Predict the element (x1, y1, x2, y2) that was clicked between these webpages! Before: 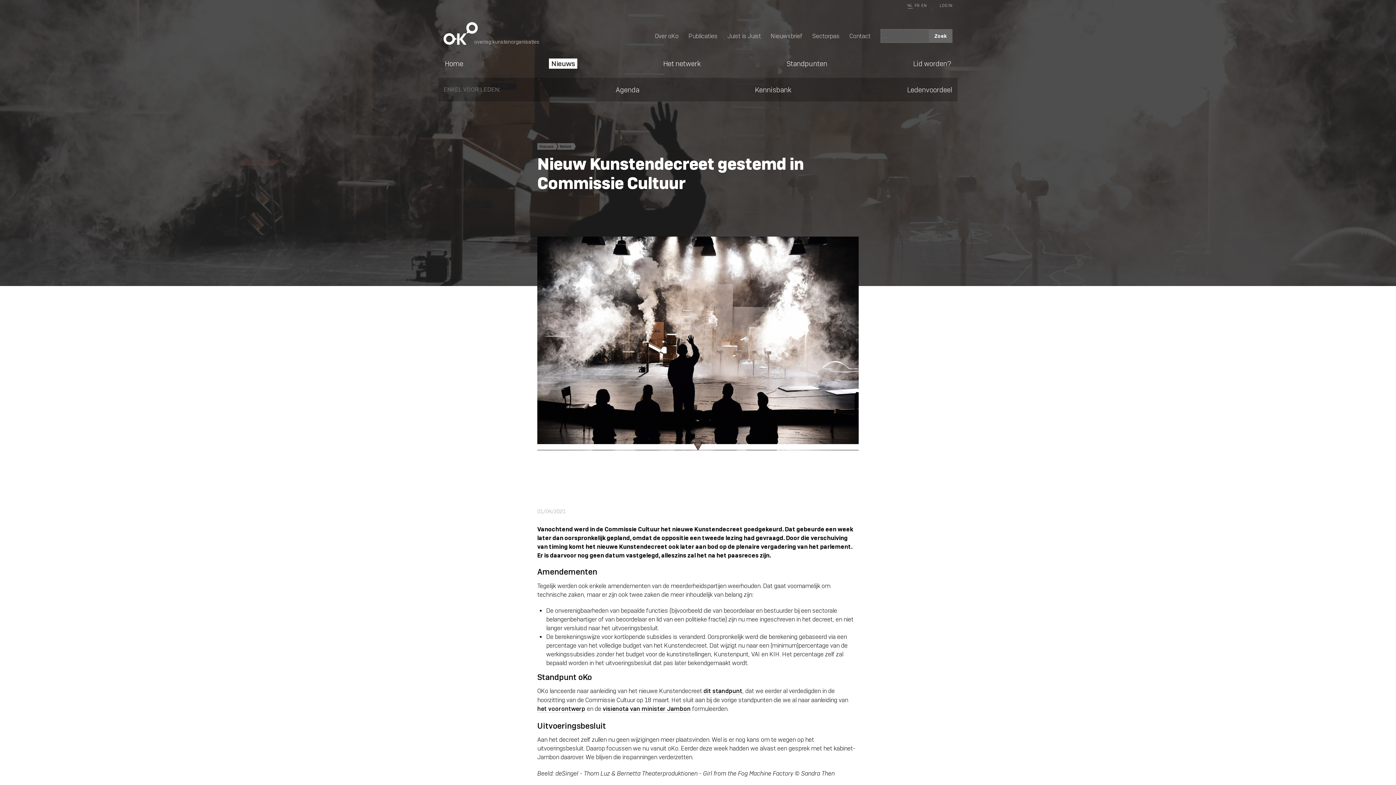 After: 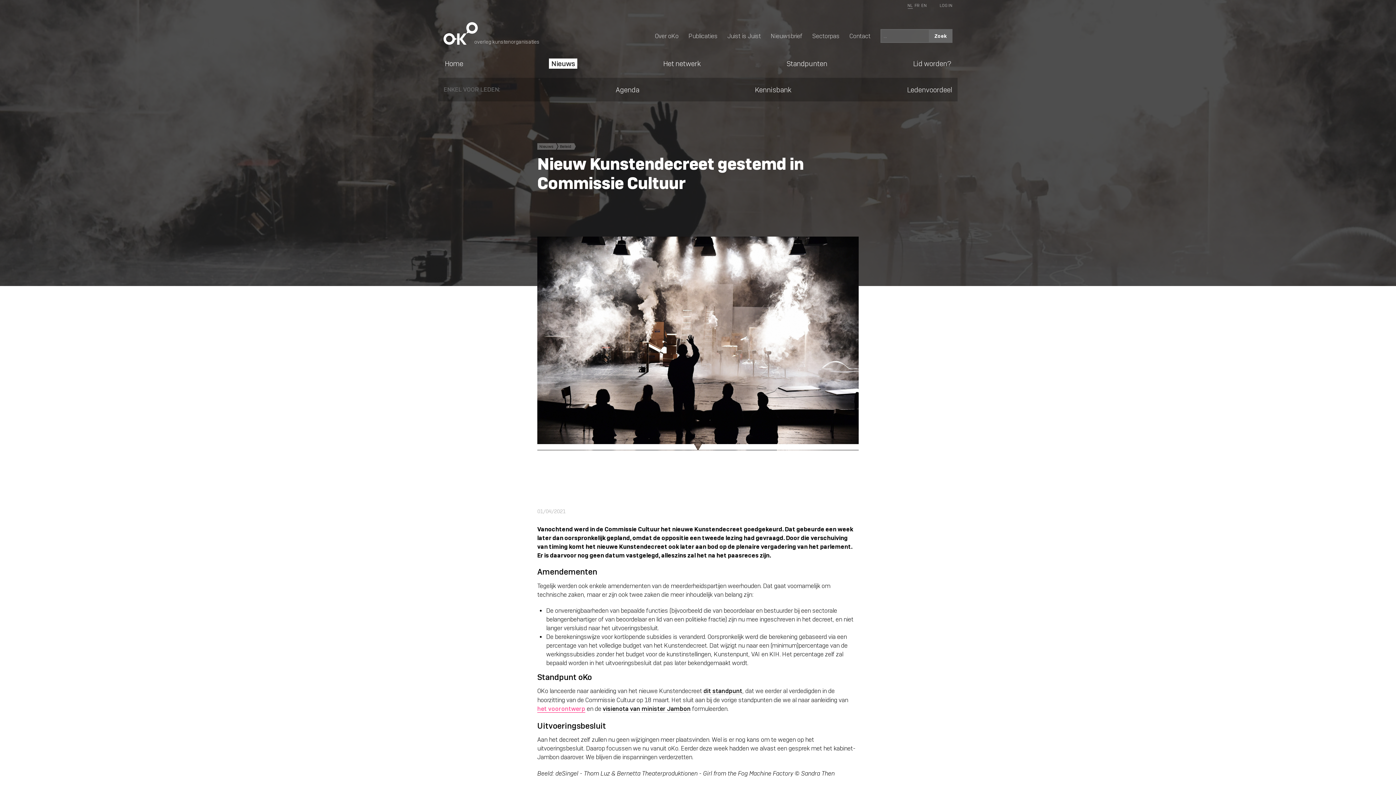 Action: bbox: (537, 705, 585, 713) label: het voorontwerp